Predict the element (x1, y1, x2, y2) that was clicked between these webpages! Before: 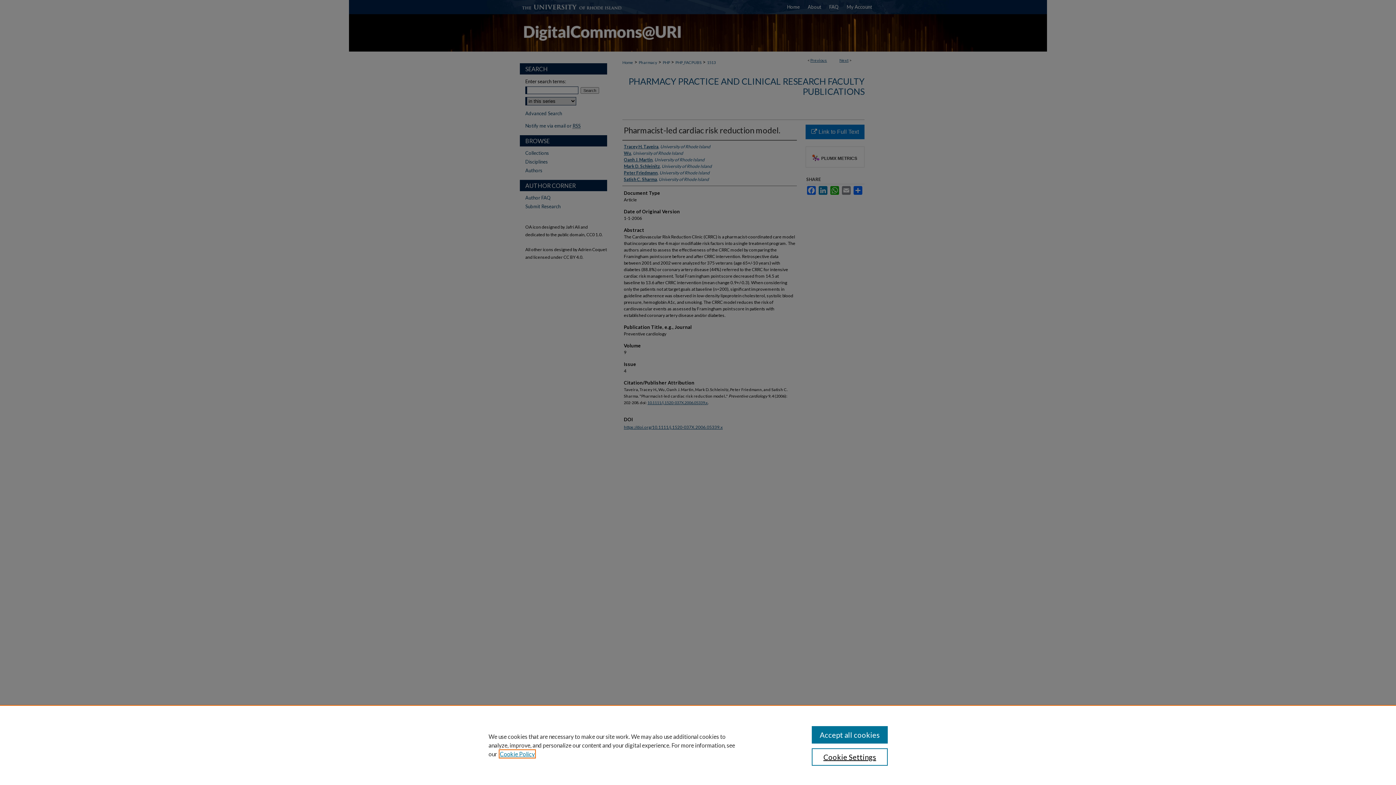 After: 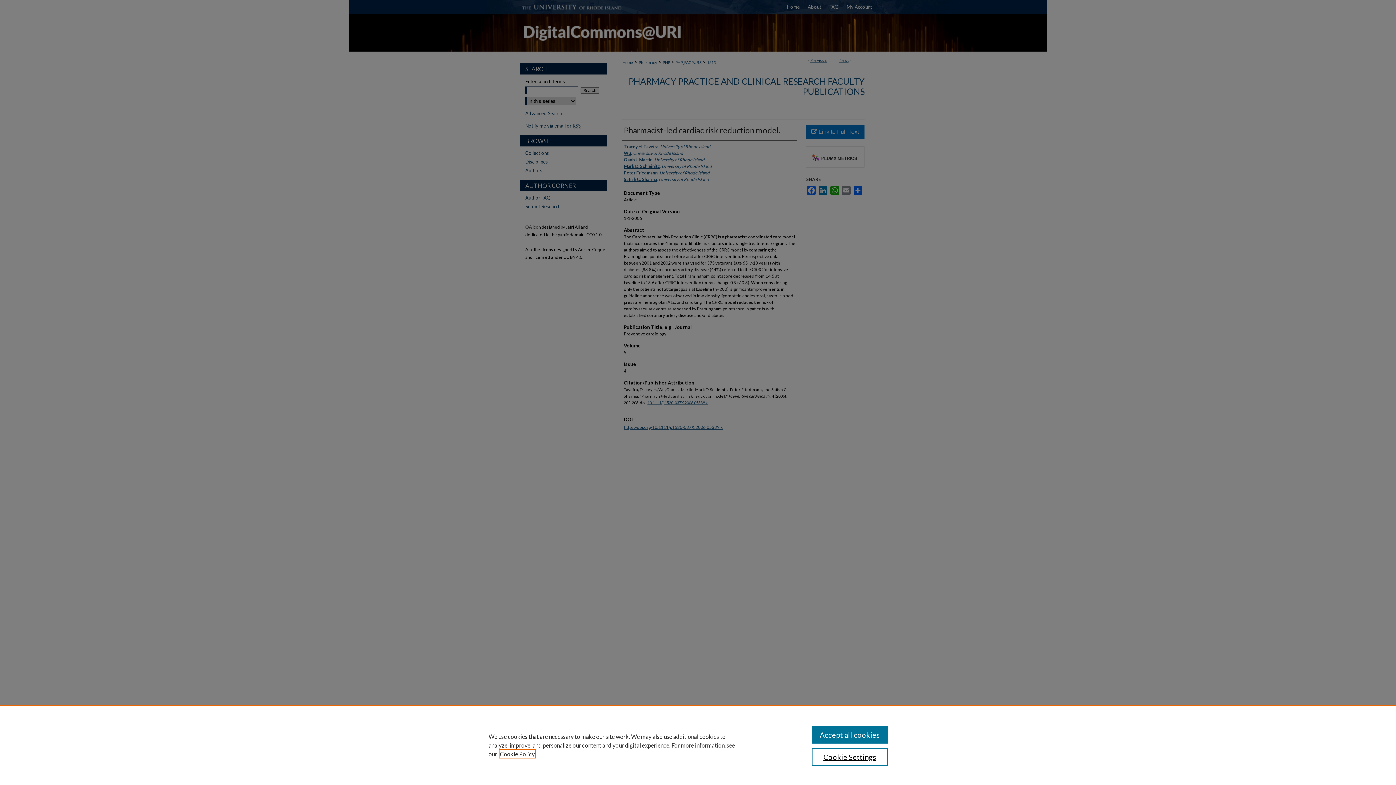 Action: label: , opens in a new tab bbox: (500, 750, 534, 757)